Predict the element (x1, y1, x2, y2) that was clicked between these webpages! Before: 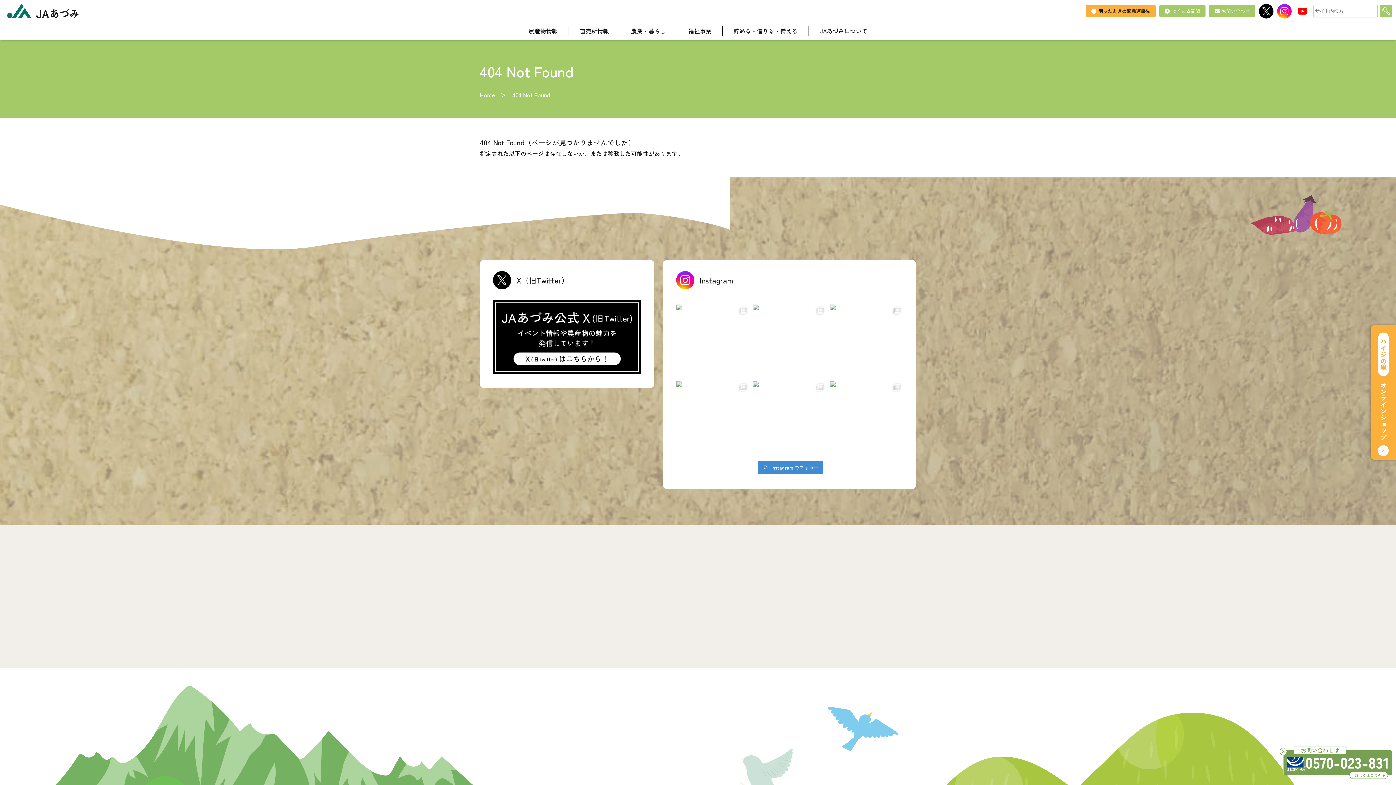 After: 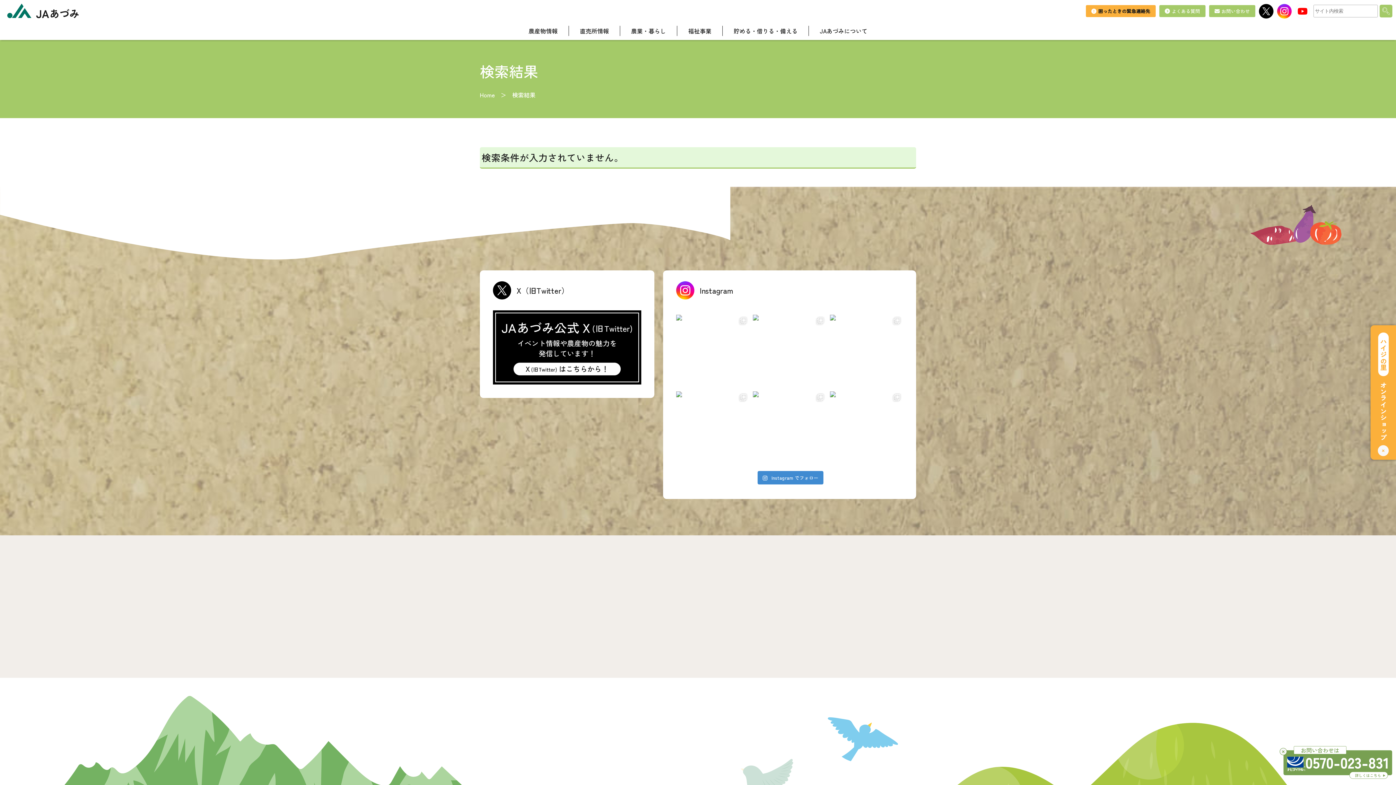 Action: bbox: (1380, 4, 1392, 17)